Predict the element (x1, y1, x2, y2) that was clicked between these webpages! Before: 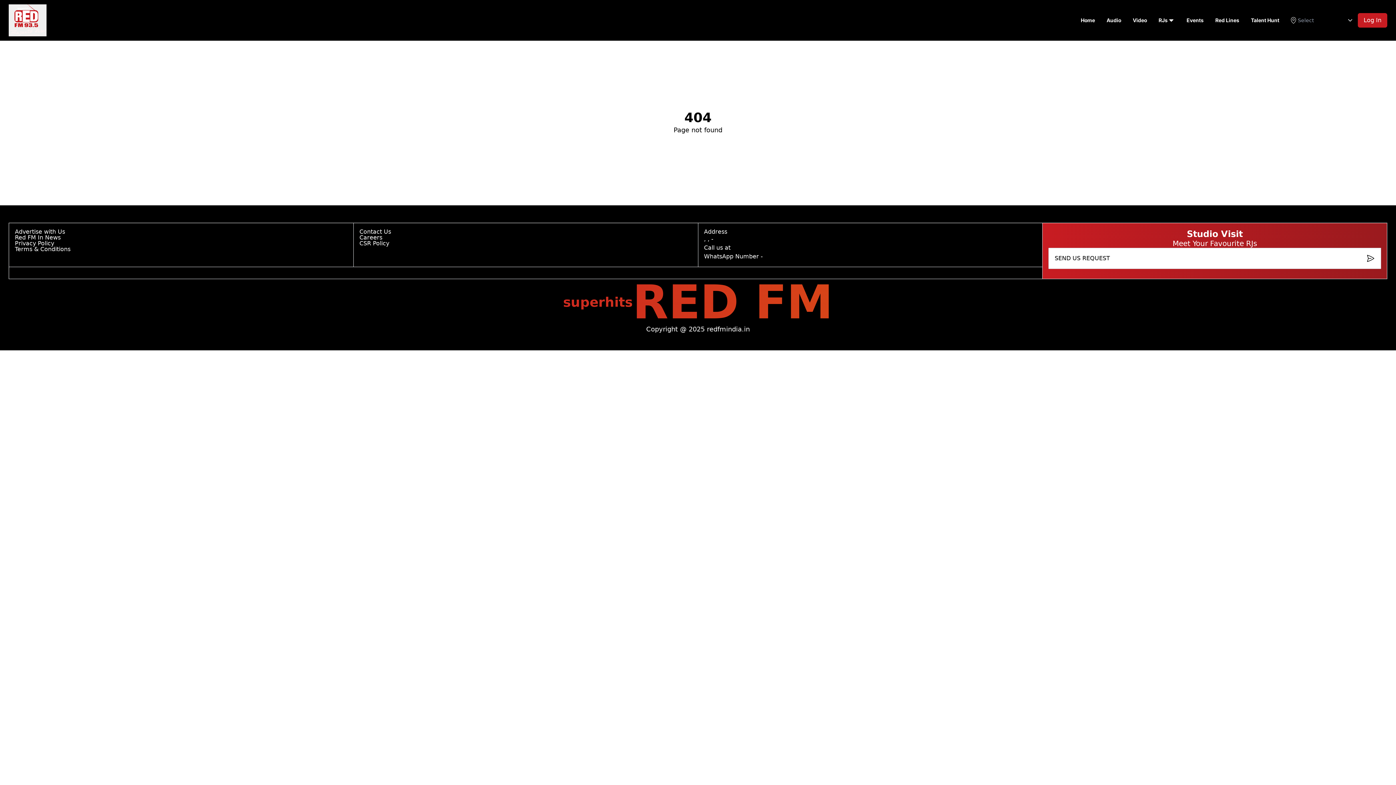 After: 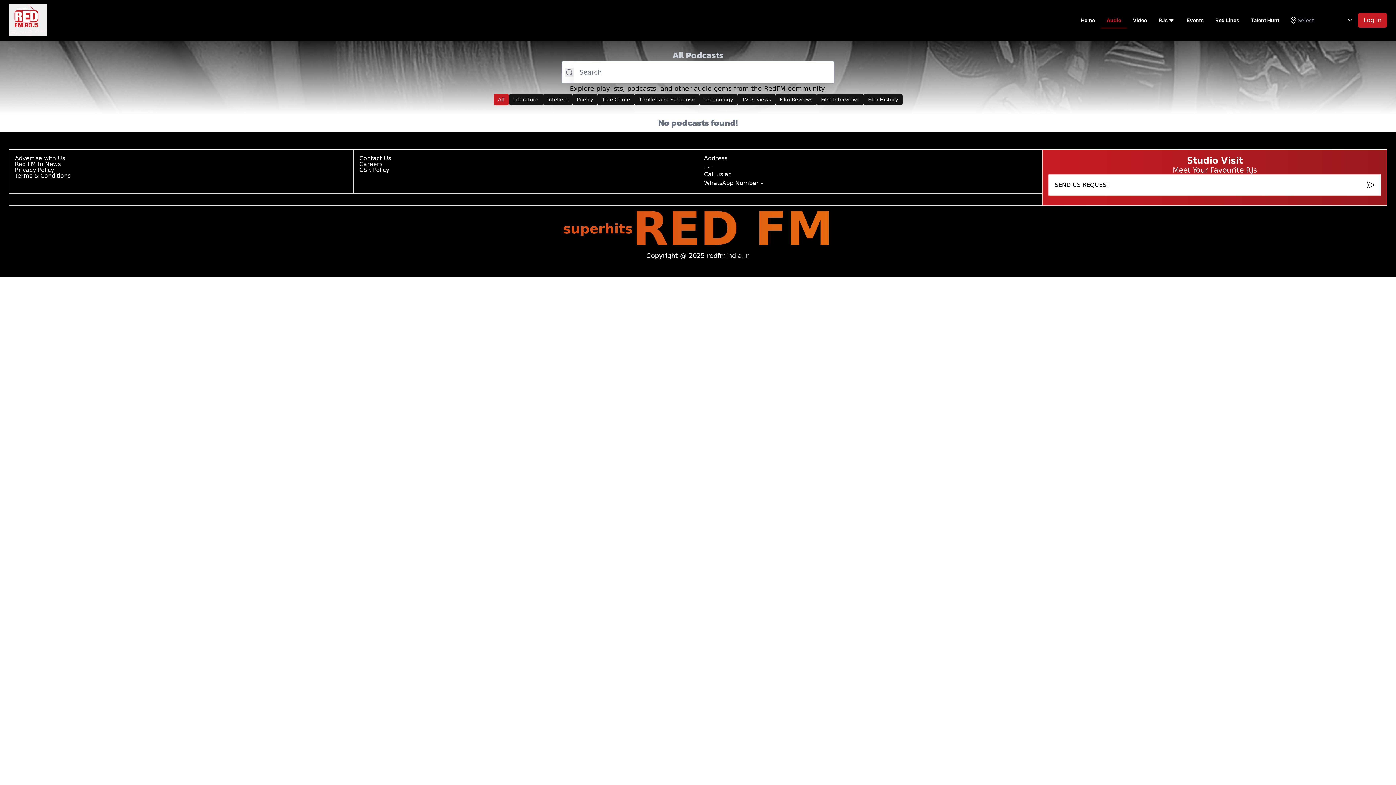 Action: bbox: (1101, 13, 1127, 27) label: Audio